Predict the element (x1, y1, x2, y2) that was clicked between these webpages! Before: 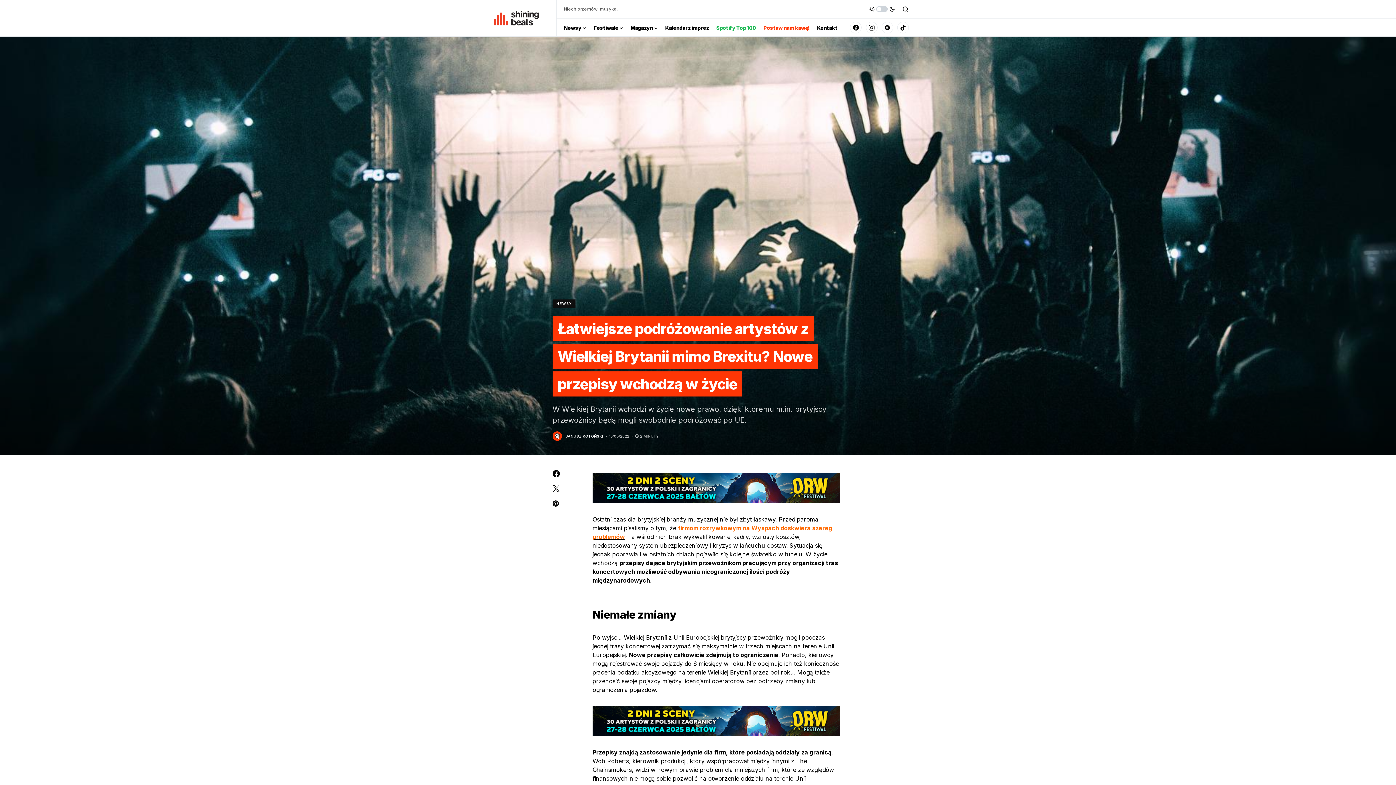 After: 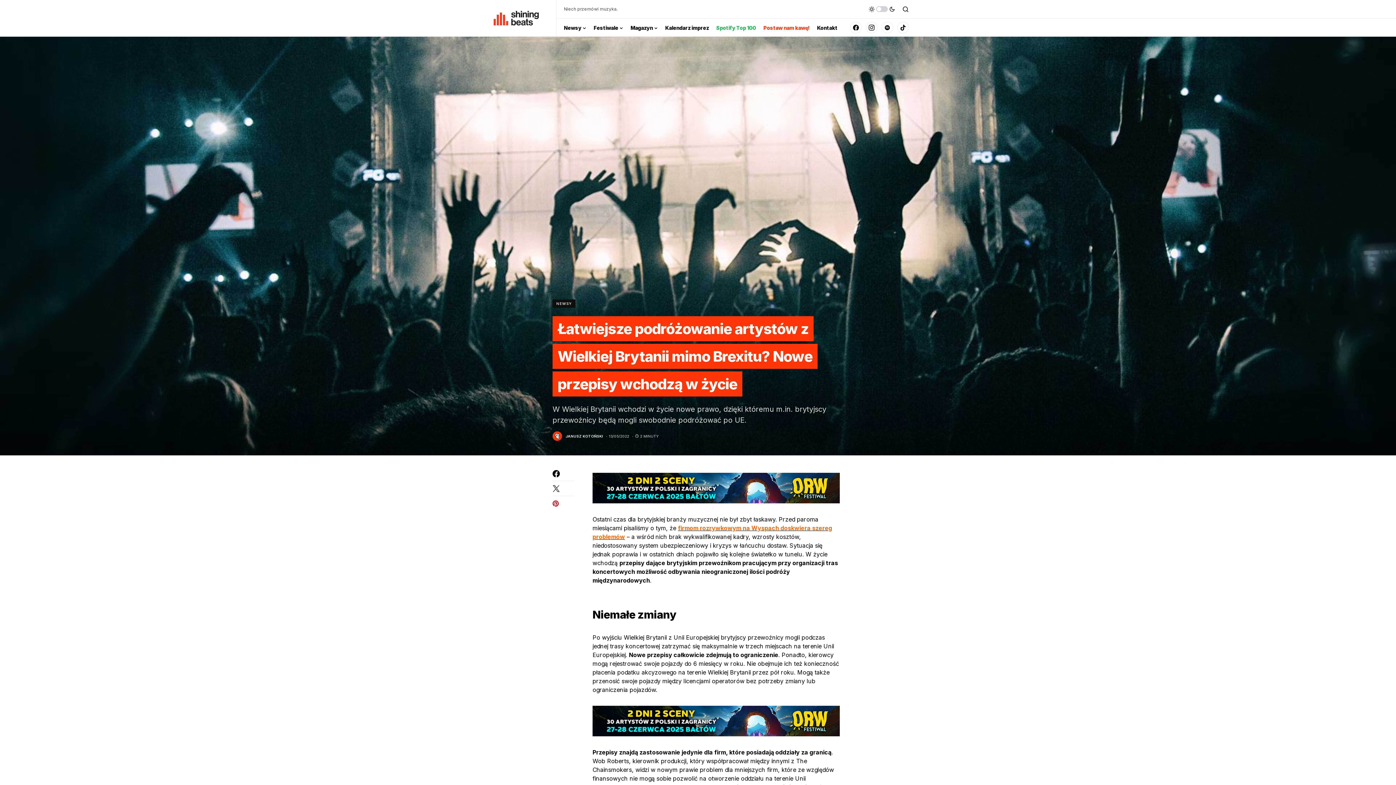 Action: bbox: (552, 500, 574, 507)